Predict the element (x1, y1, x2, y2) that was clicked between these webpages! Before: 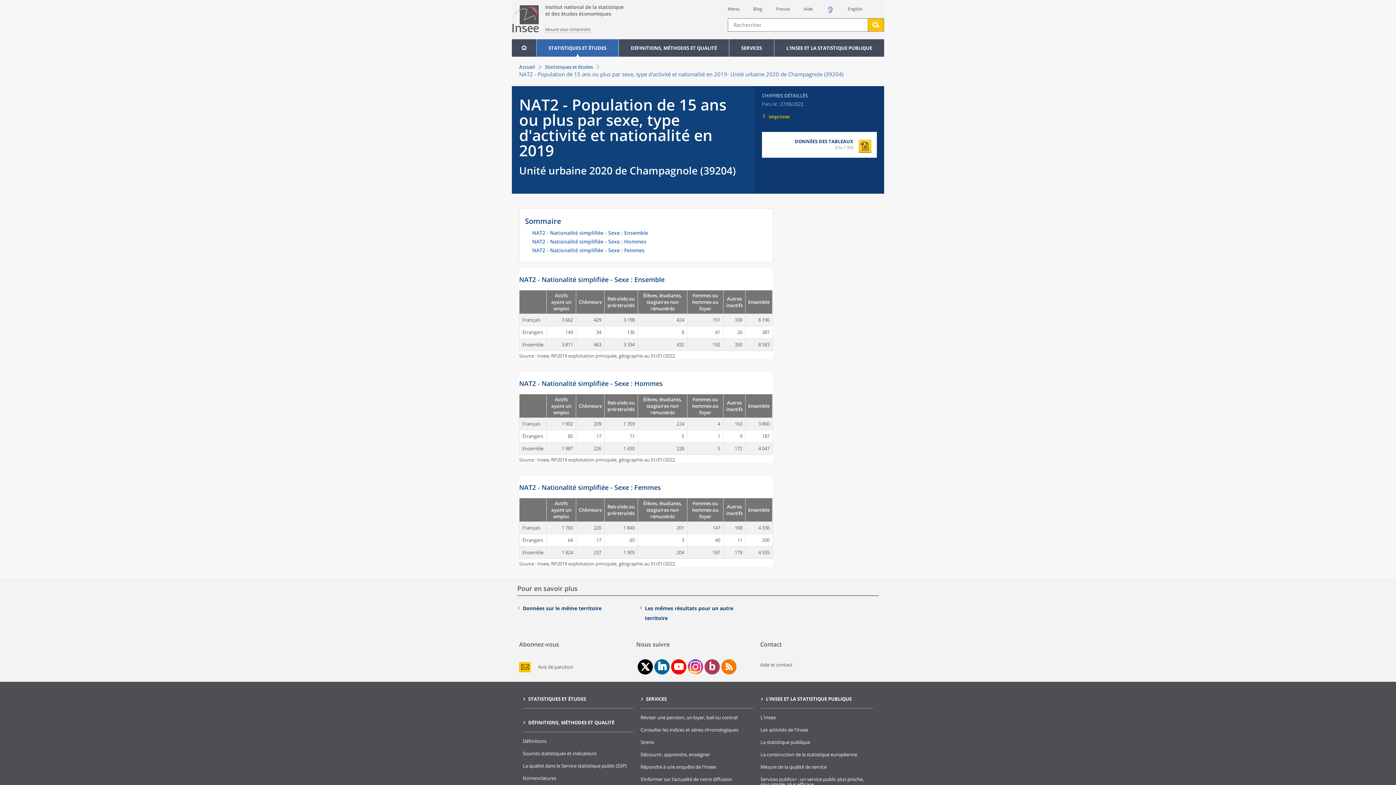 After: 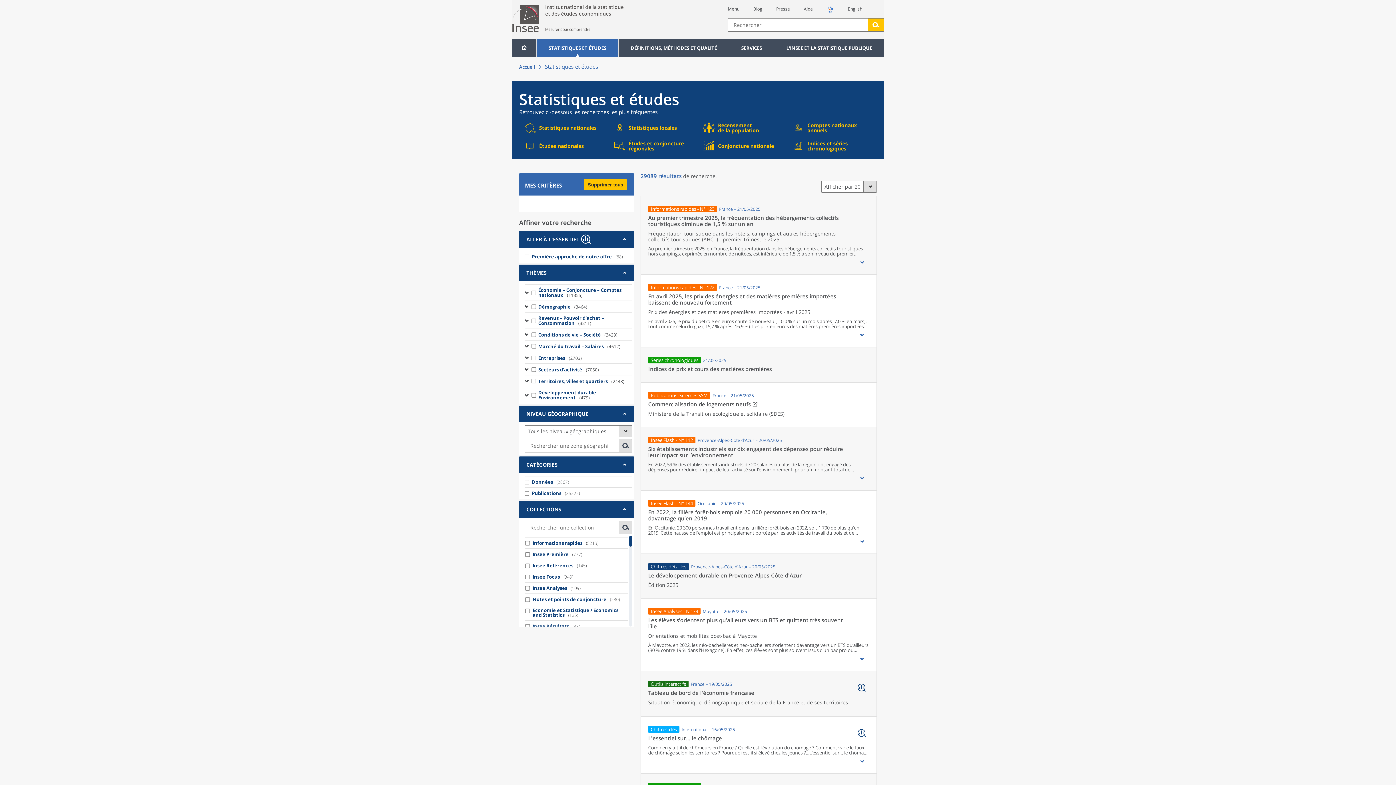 Action: label: Statistiques et études bbox: (545, 63, 593, 70)